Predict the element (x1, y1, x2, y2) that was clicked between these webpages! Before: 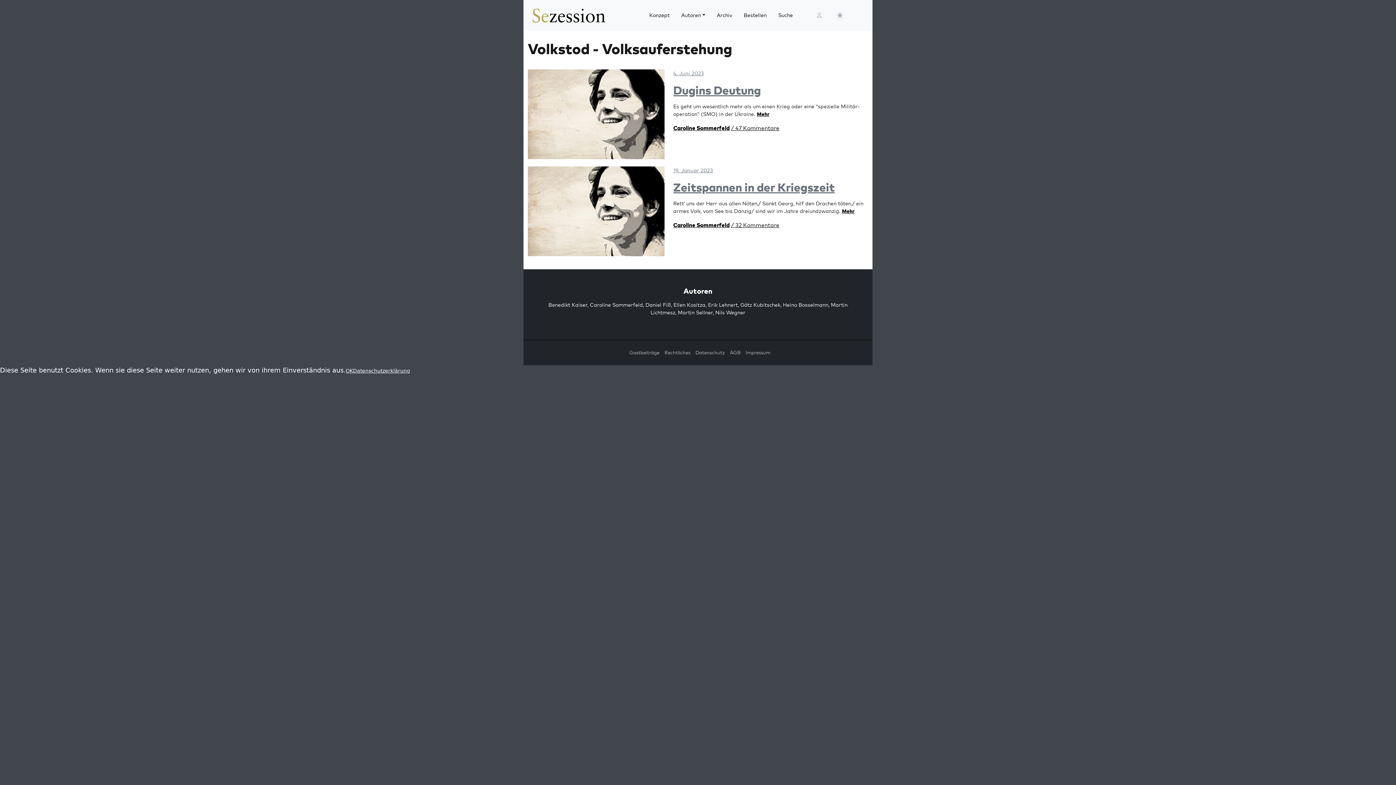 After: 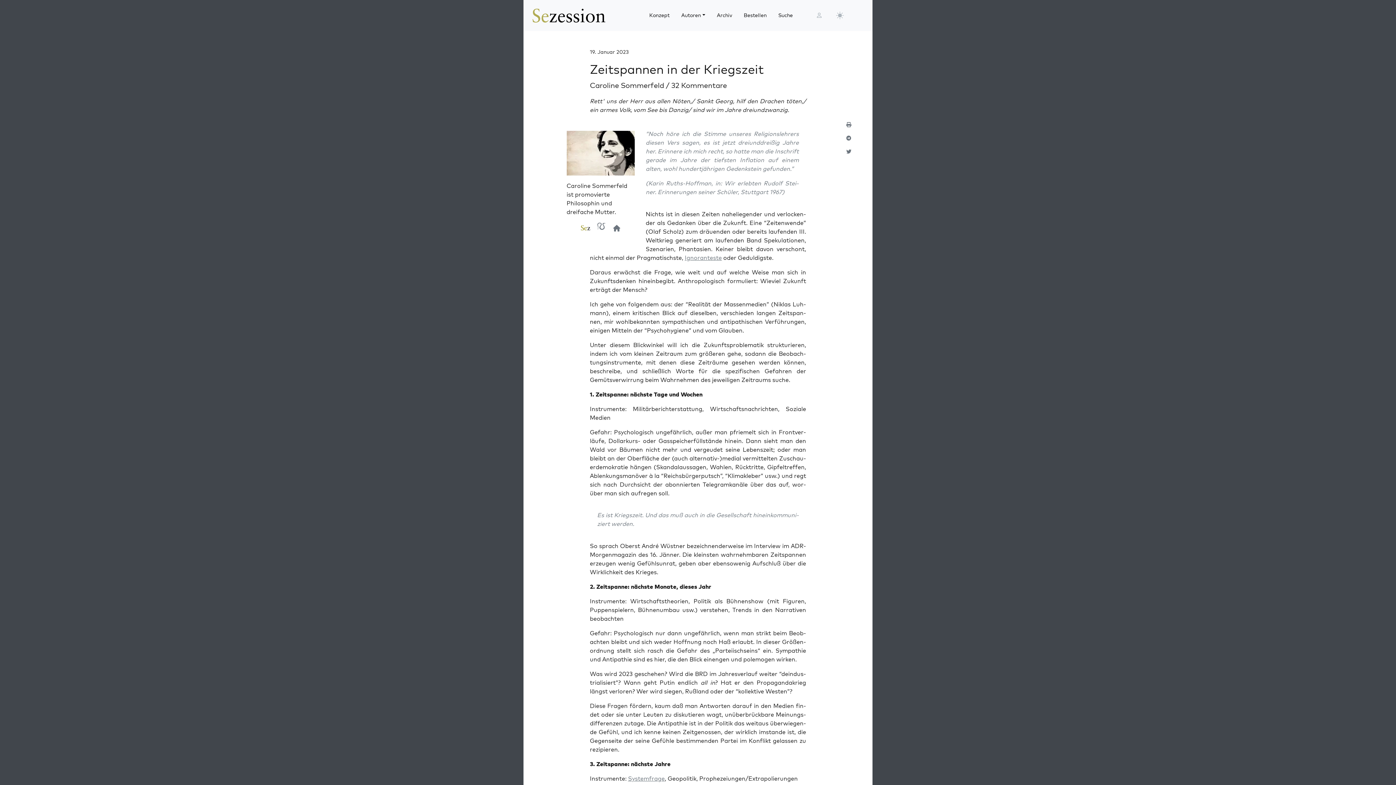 Action: label: 19. Januar 2023 bbox: (673, 167, 713, 173)